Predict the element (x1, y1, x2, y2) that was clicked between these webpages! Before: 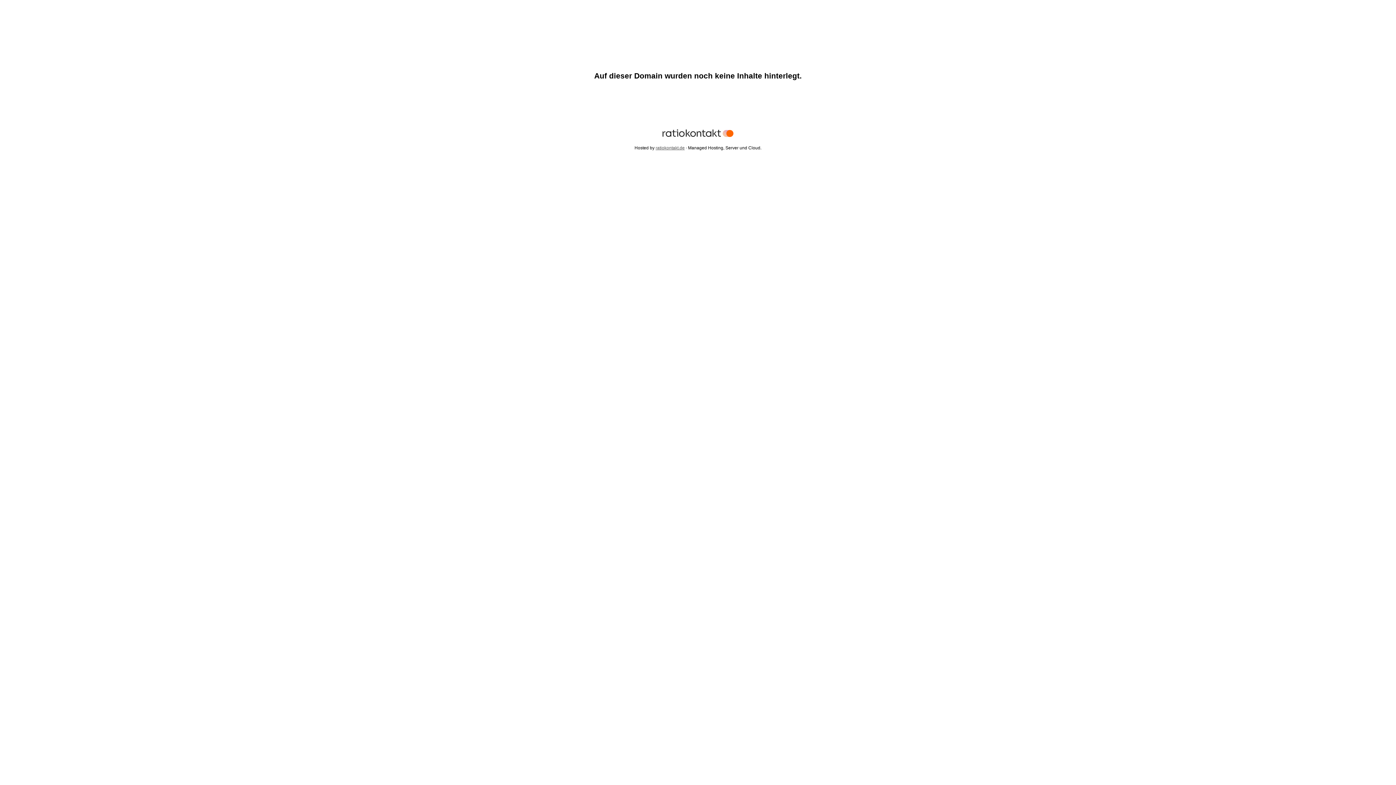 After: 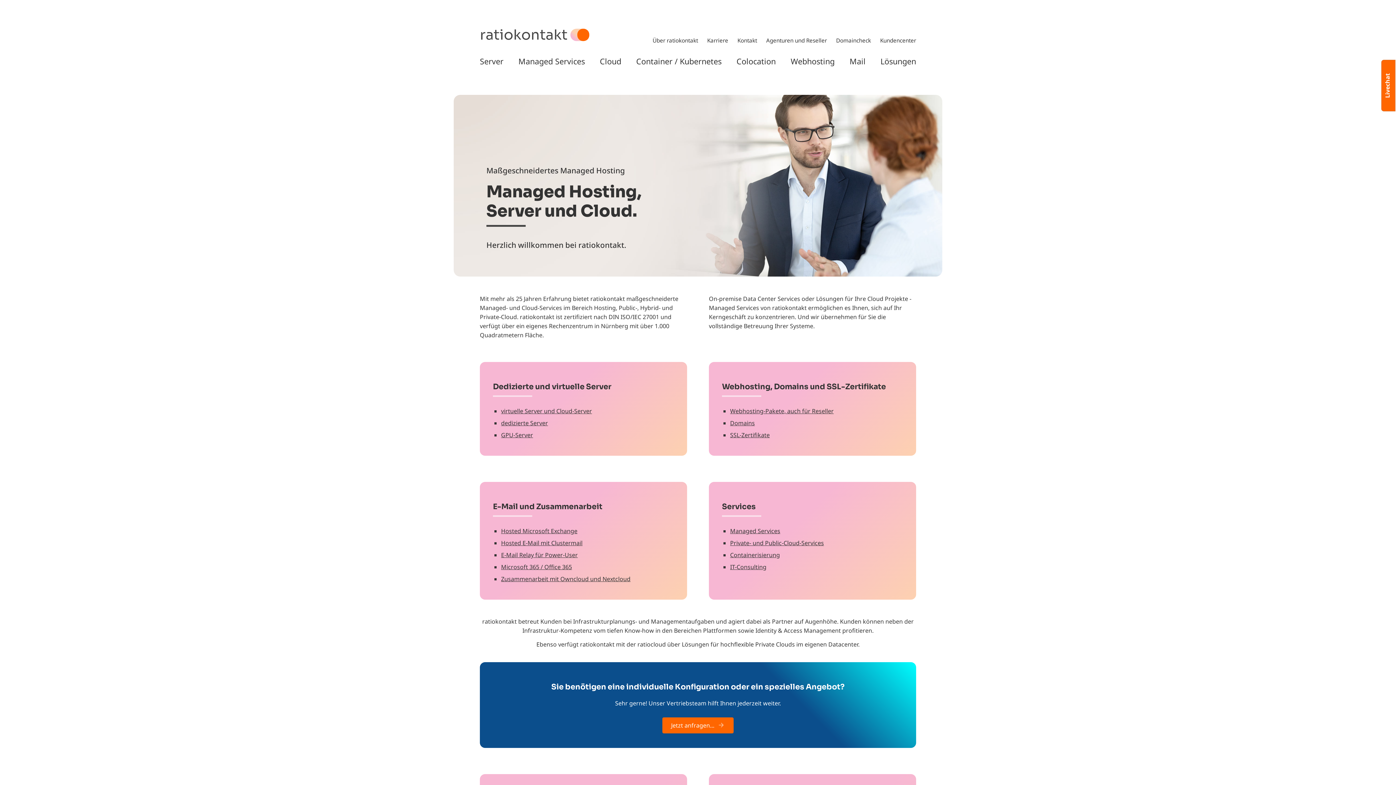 Action: label: ratiokontakt.de bbox: (655, 145, 684, 150)